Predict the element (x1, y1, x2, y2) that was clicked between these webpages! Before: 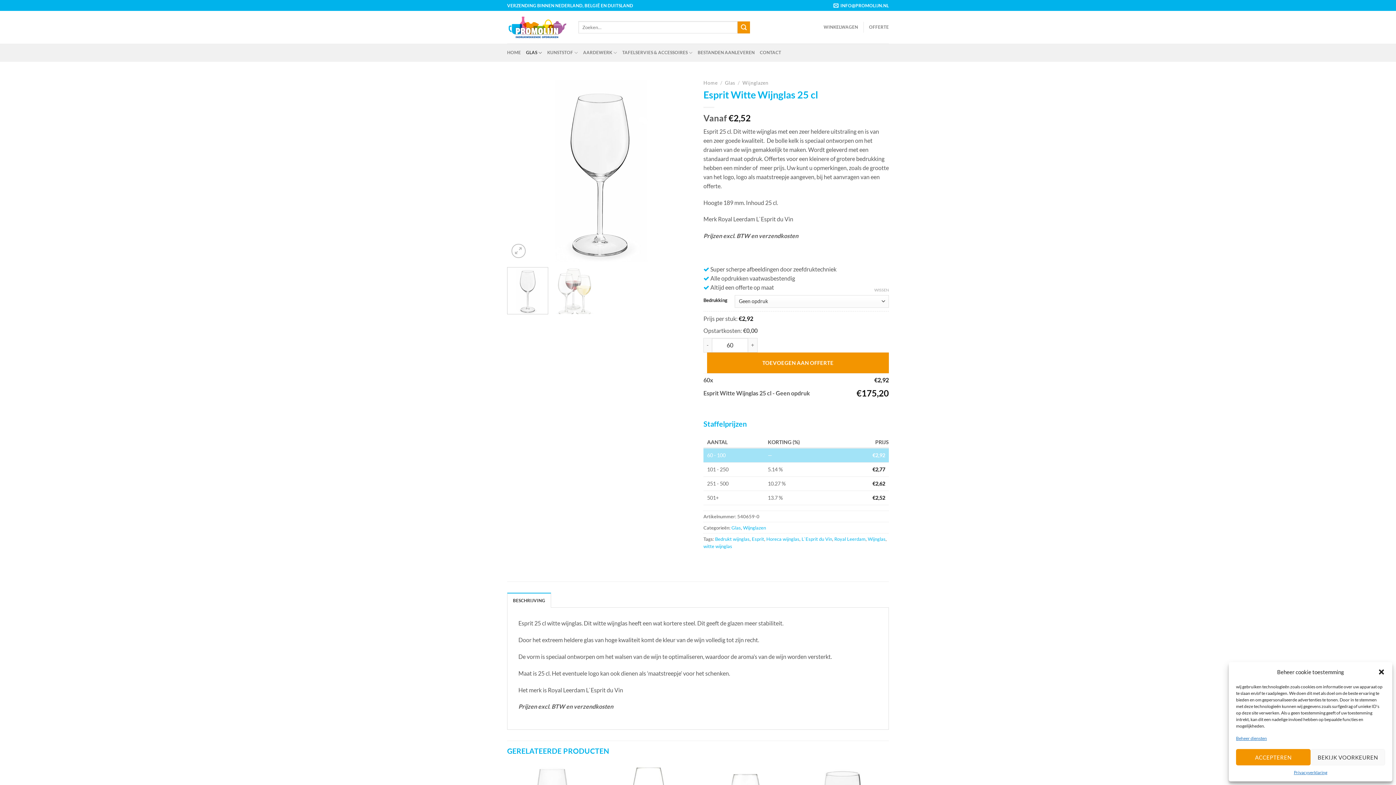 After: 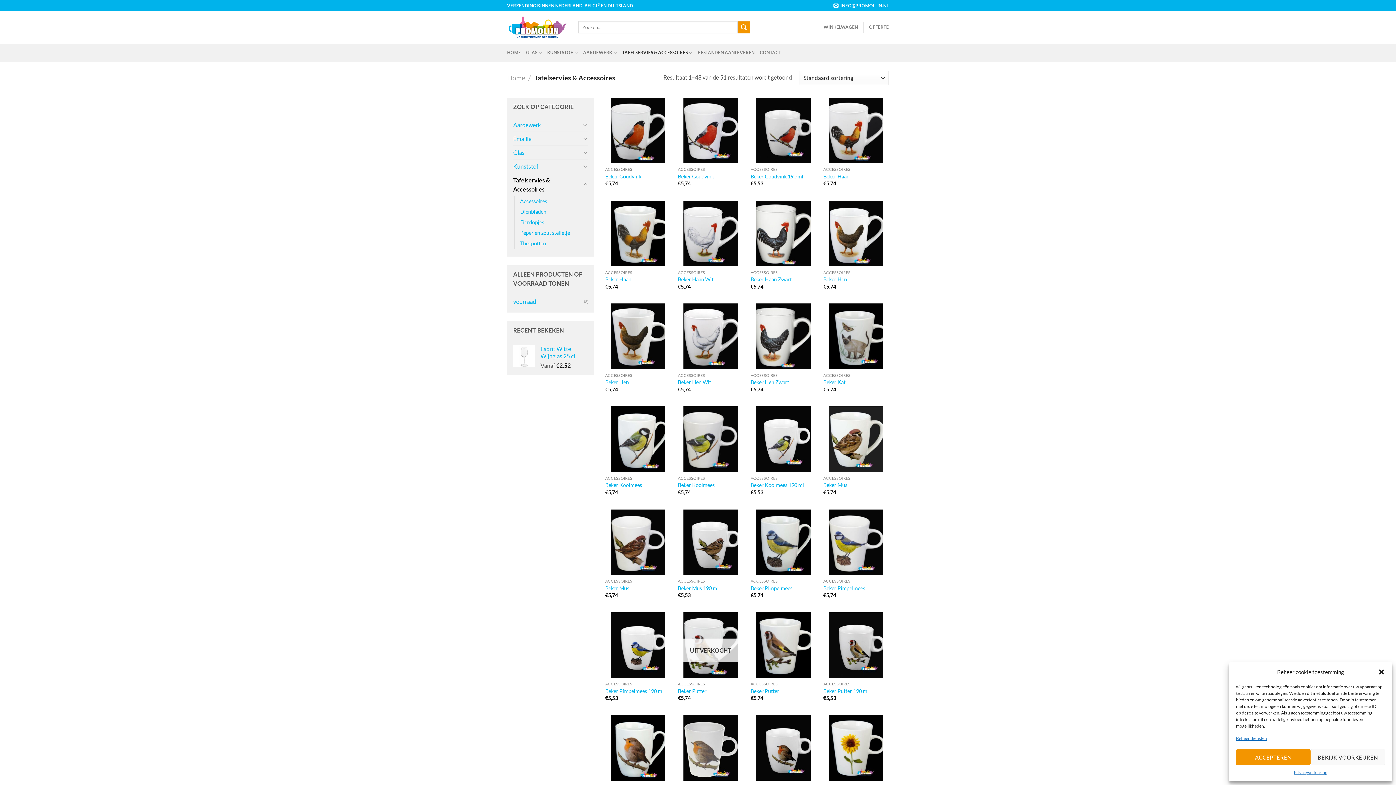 Action: bbox: (622, 43, 692, 61) label: TAFELSERVIES & ACCESSOIRES